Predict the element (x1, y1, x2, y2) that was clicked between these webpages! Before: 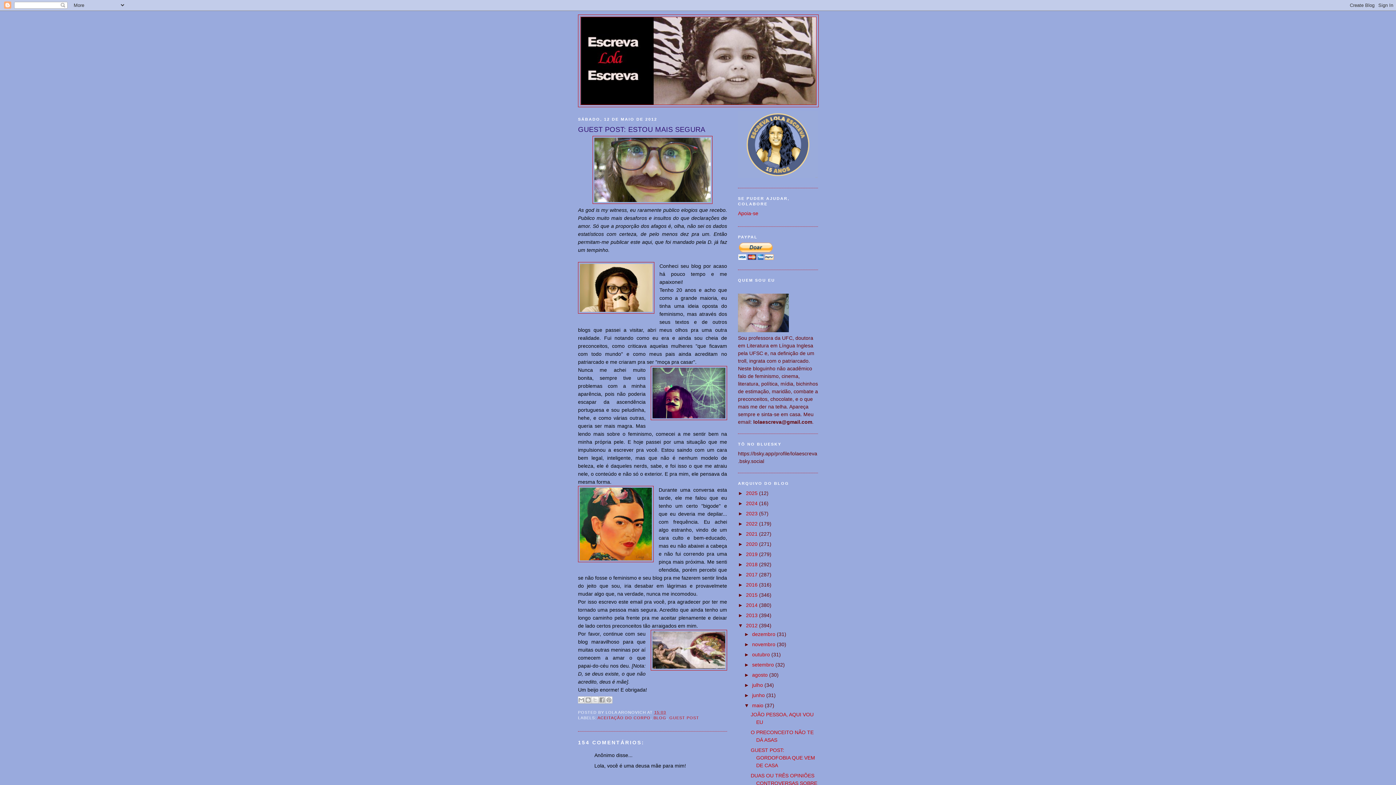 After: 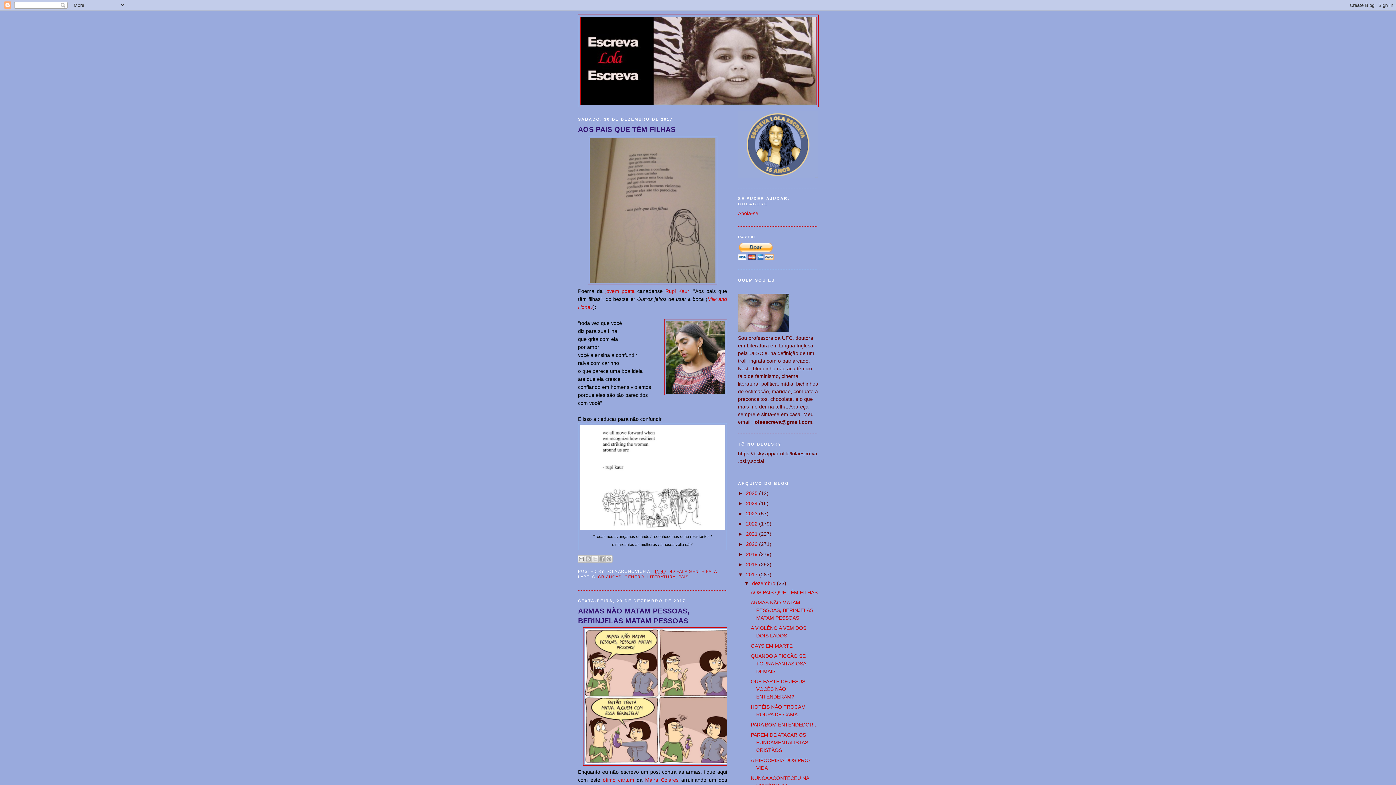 Action: bbox: (746, 571, 759, 577) label: 2017 